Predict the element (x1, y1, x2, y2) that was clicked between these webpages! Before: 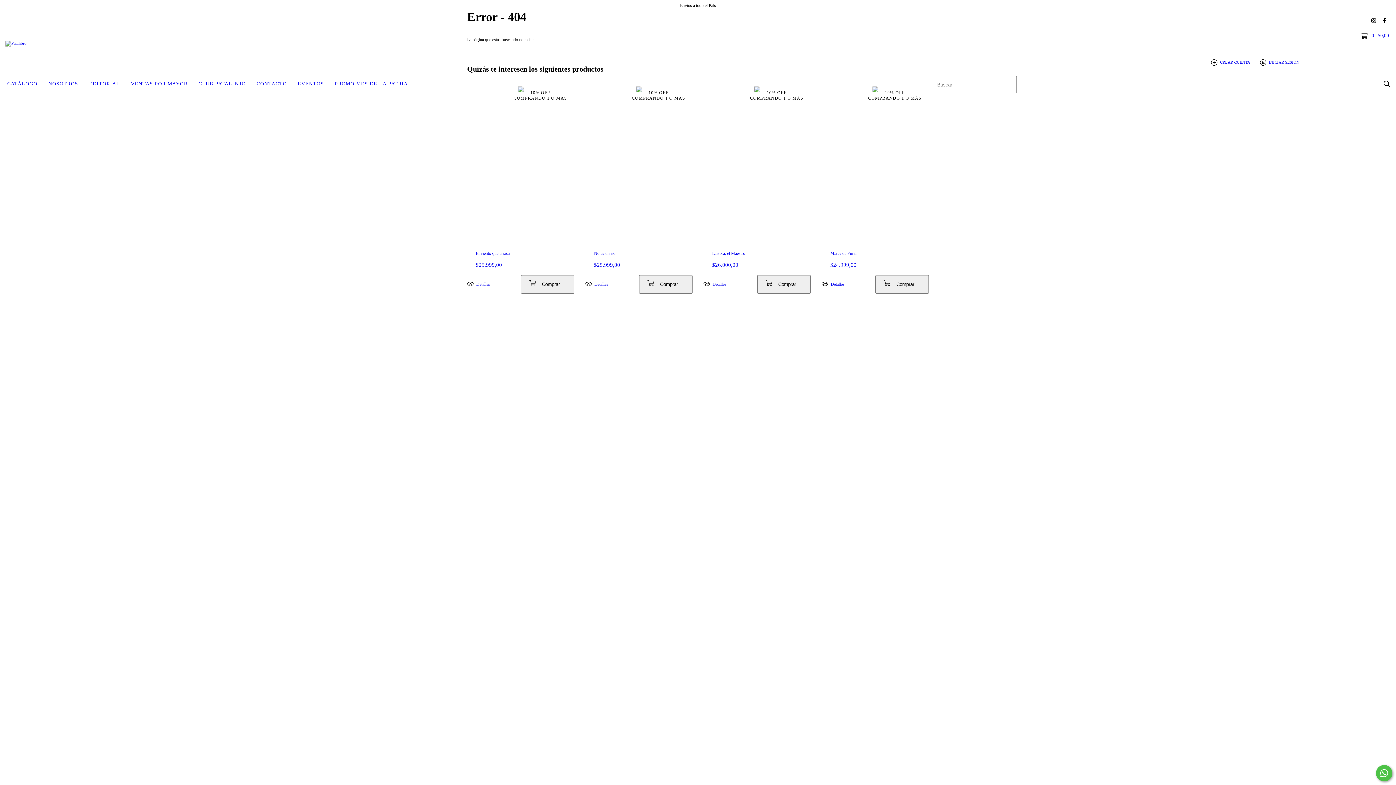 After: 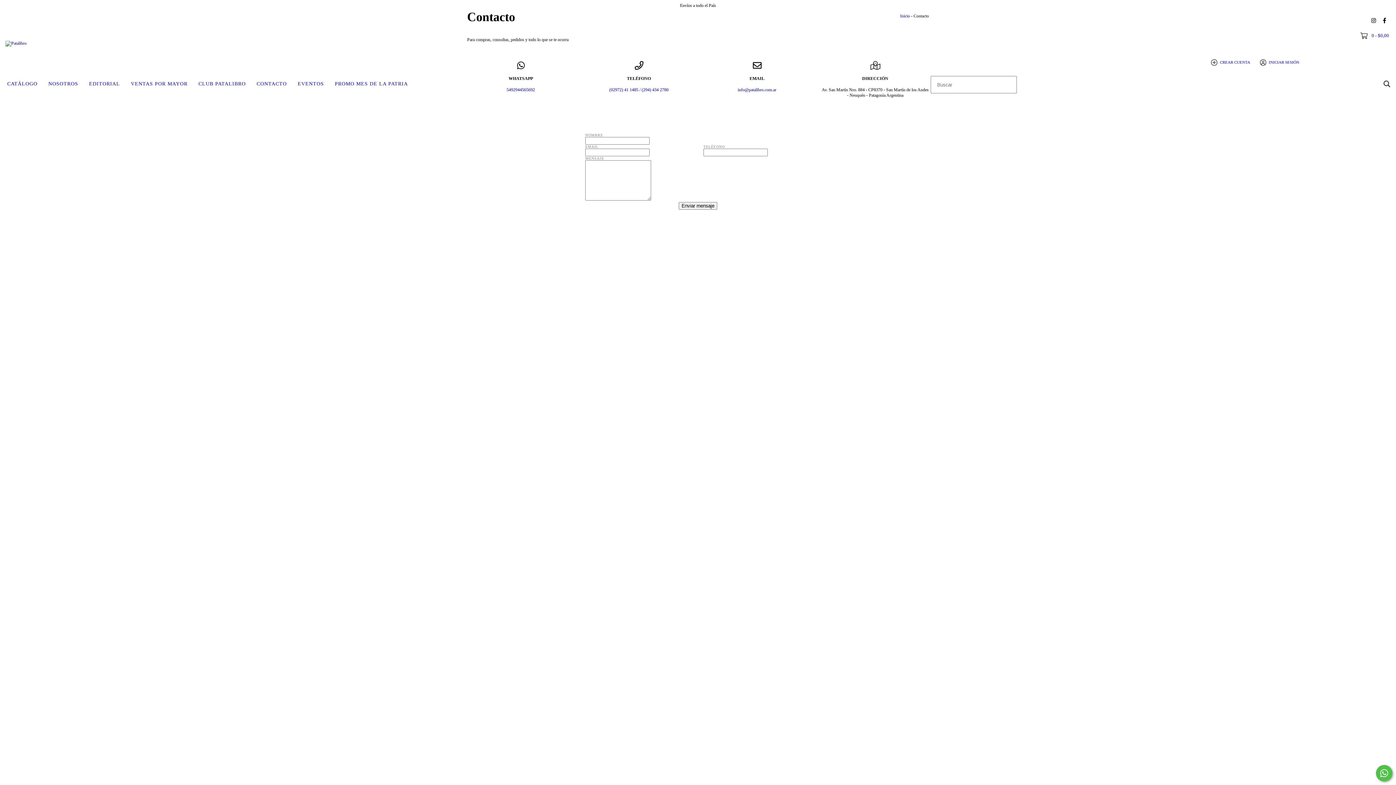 Action: label: CONTACTO bbox: (251, 76, 292, 92)